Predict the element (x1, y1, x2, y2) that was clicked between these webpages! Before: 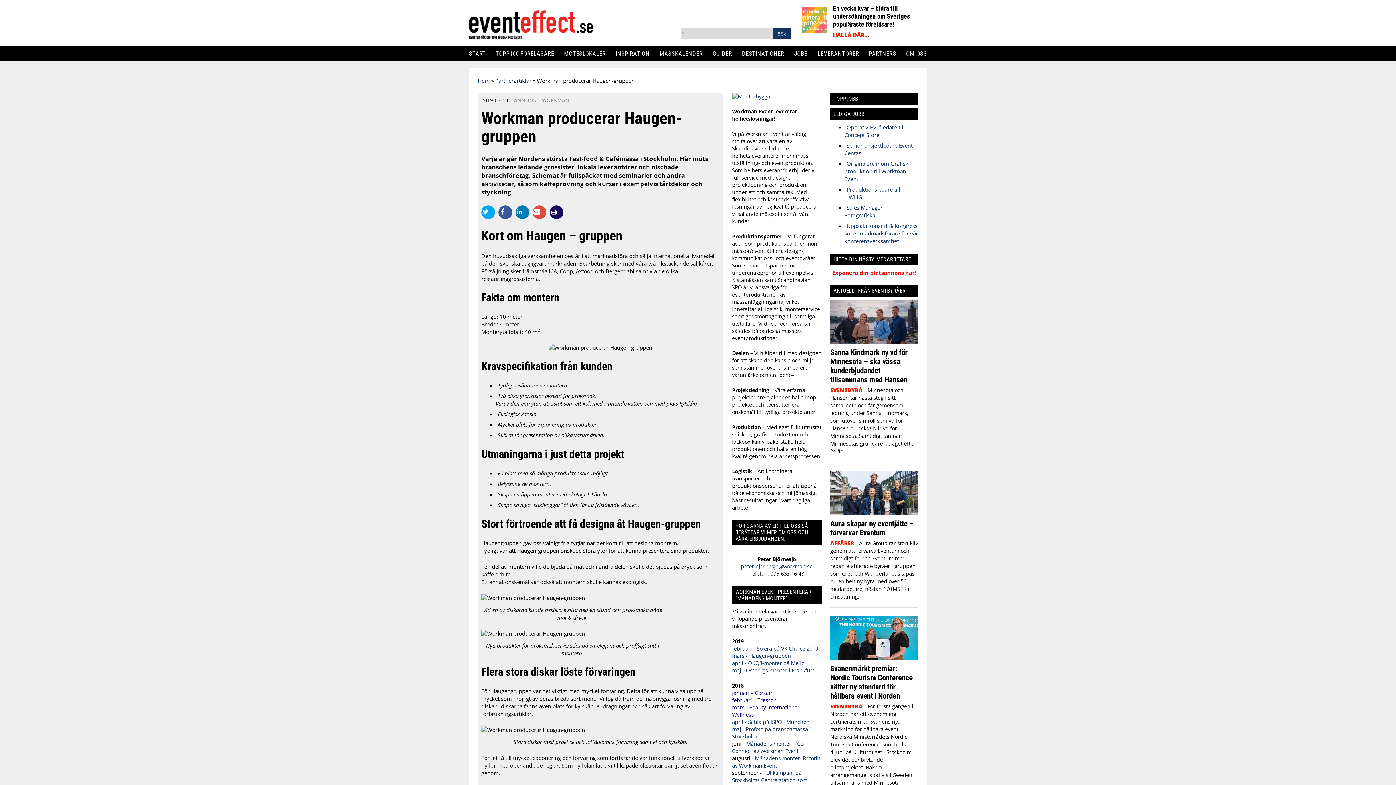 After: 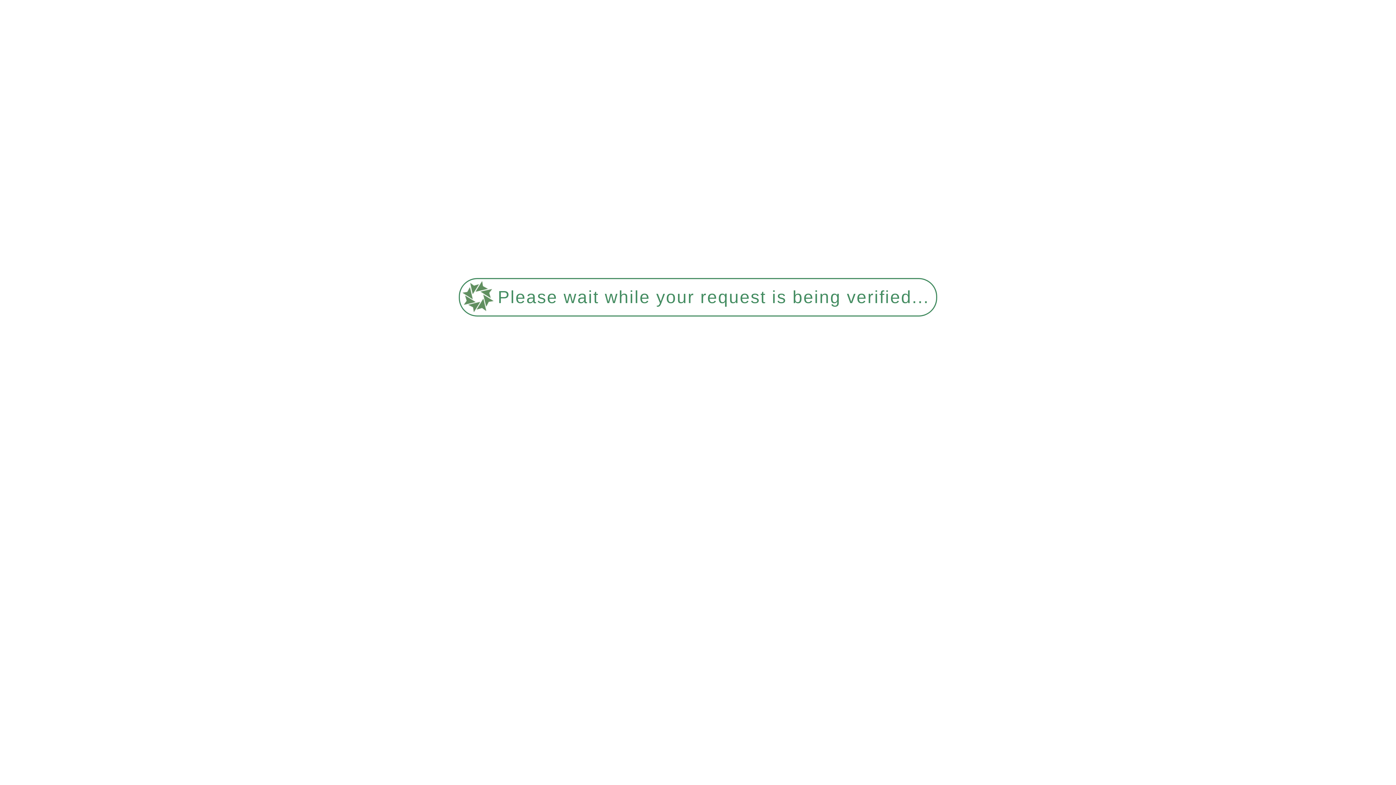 Action: bbox: (747, 46, 784, 61) label: DESTINATIONER